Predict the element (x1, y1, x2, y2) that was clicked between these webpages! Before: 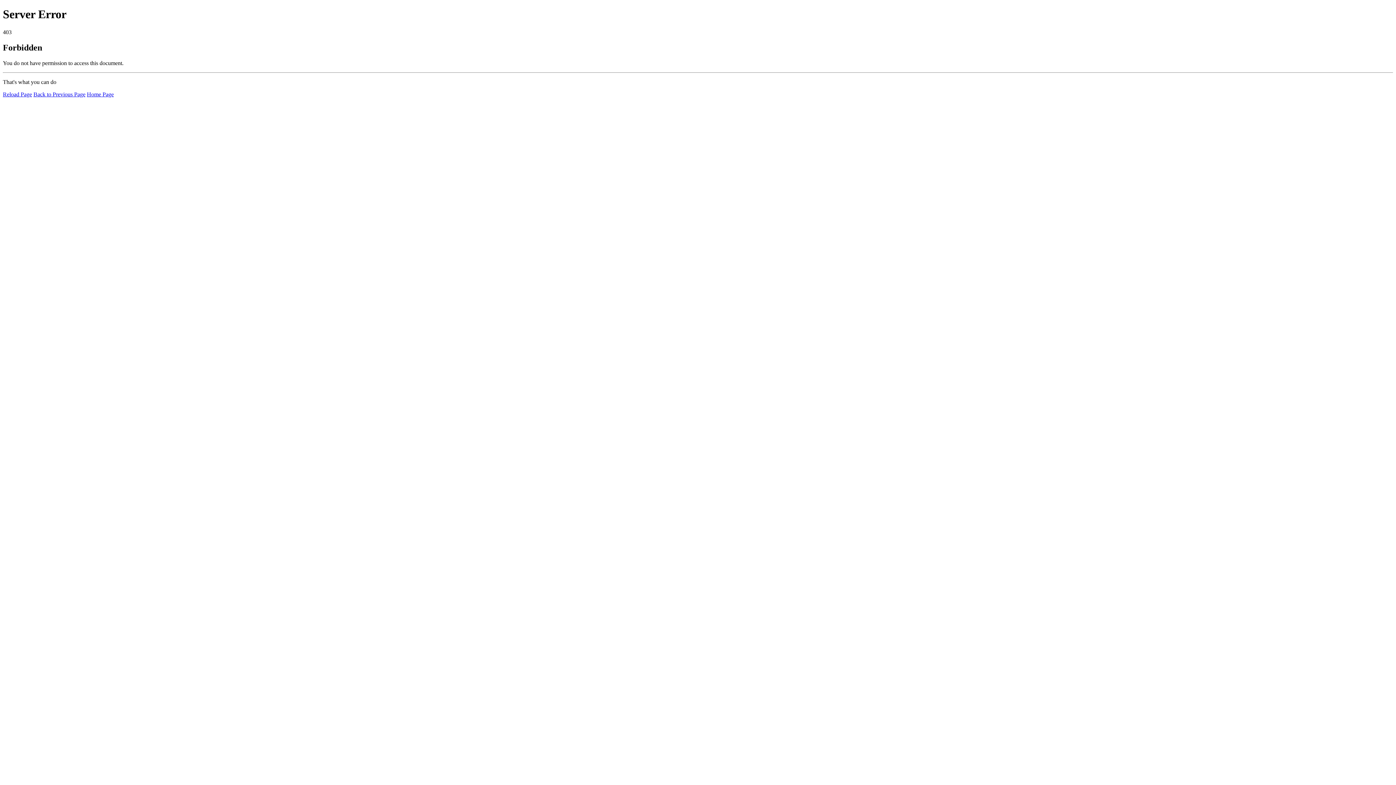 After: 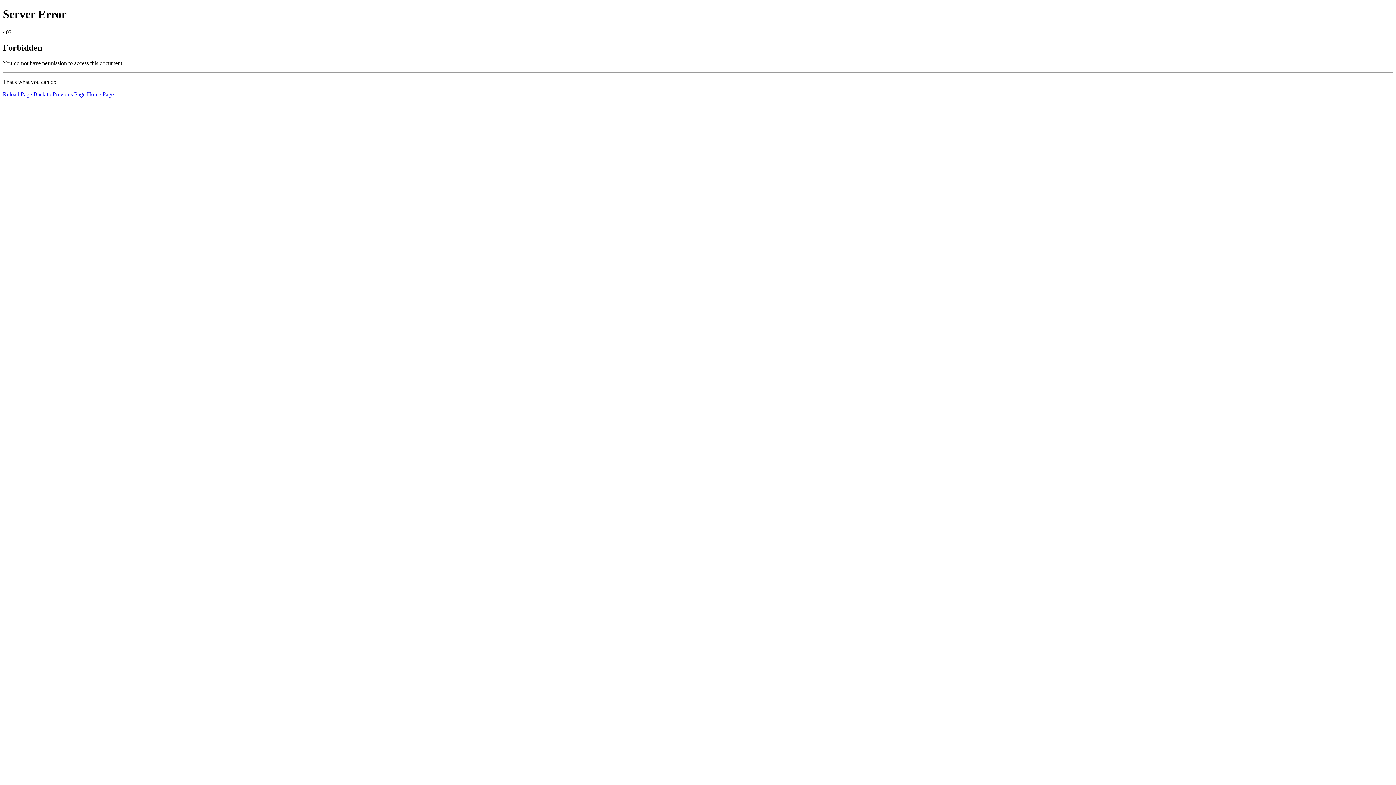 Action: label: Home Page bbox: (86, 91, 113, 97)